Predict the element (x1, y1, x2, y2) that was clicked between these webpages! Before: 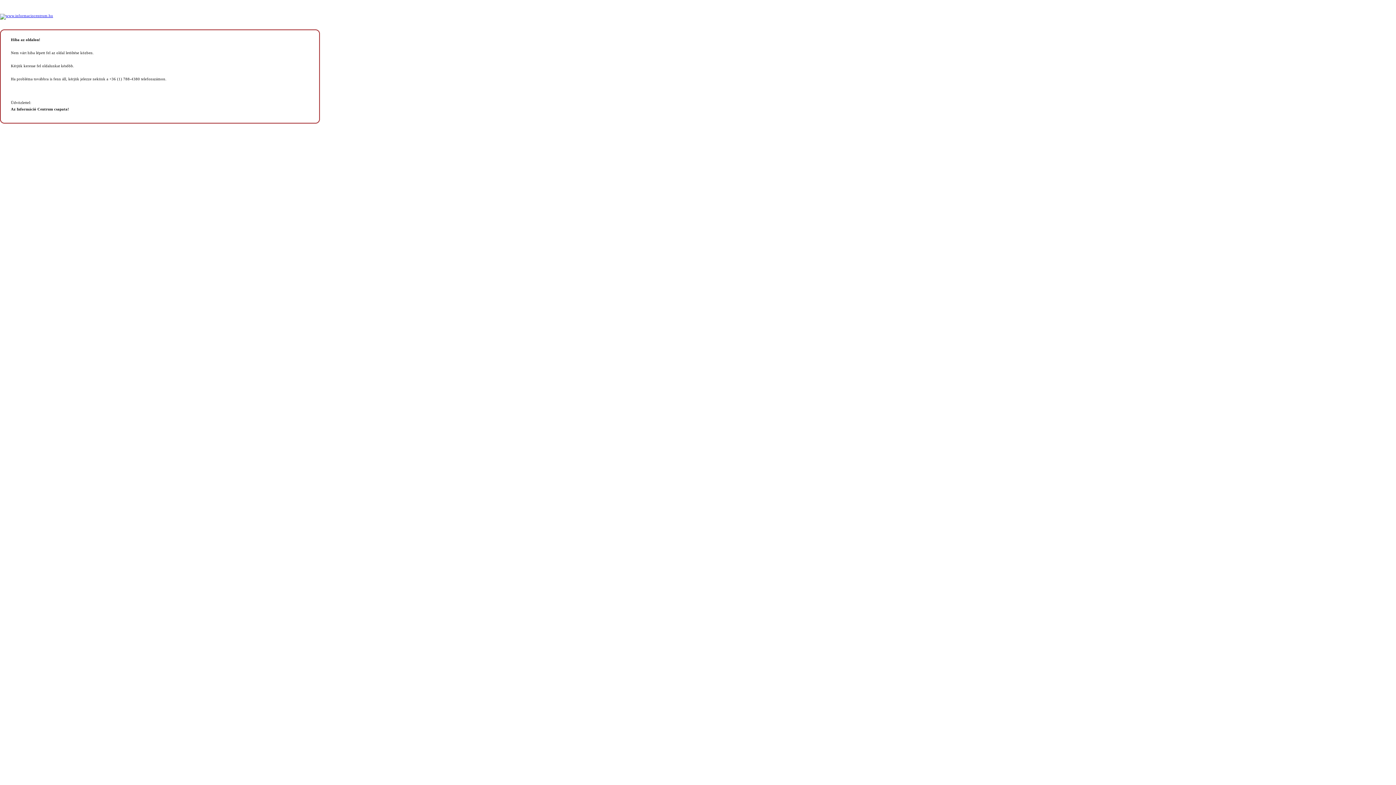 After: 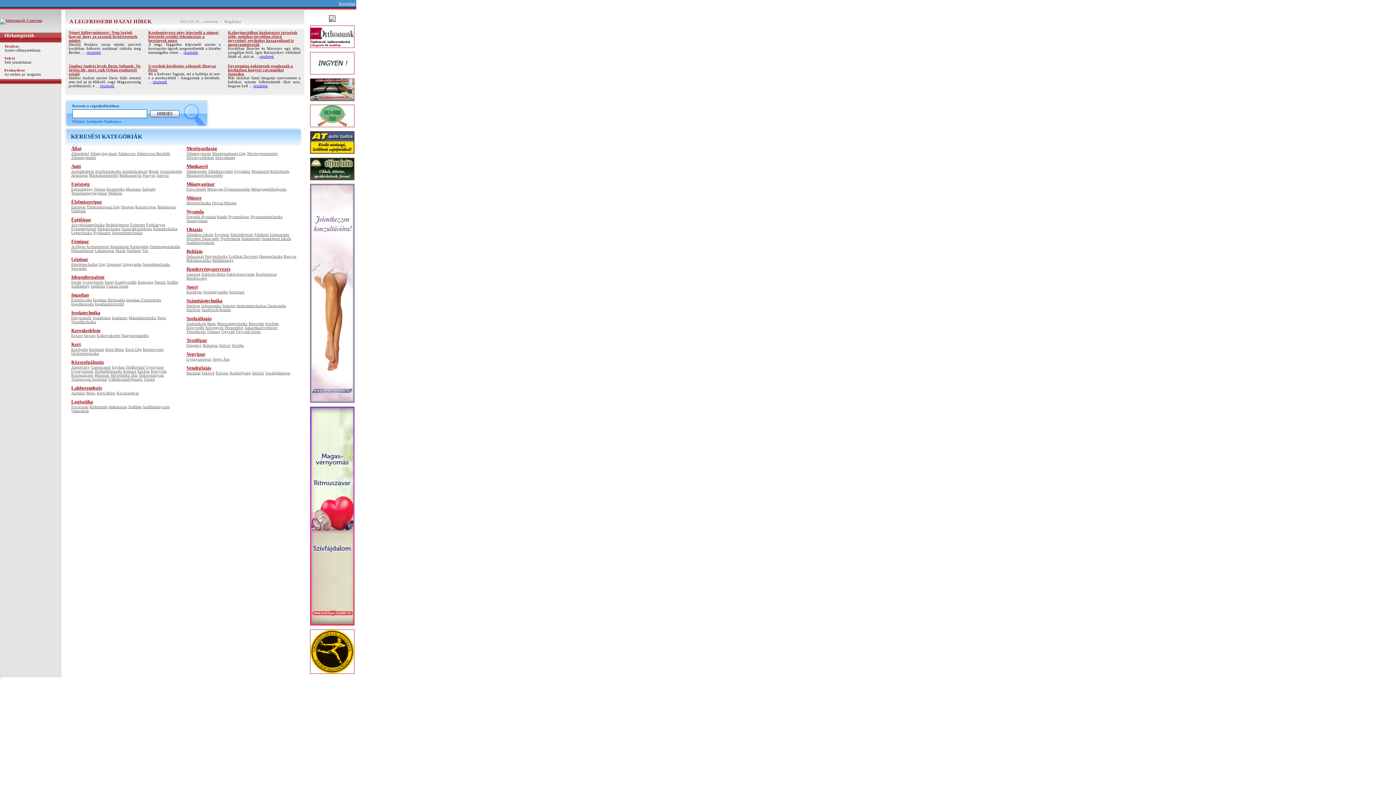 Action: bbox: (0, 14, 60, 18)